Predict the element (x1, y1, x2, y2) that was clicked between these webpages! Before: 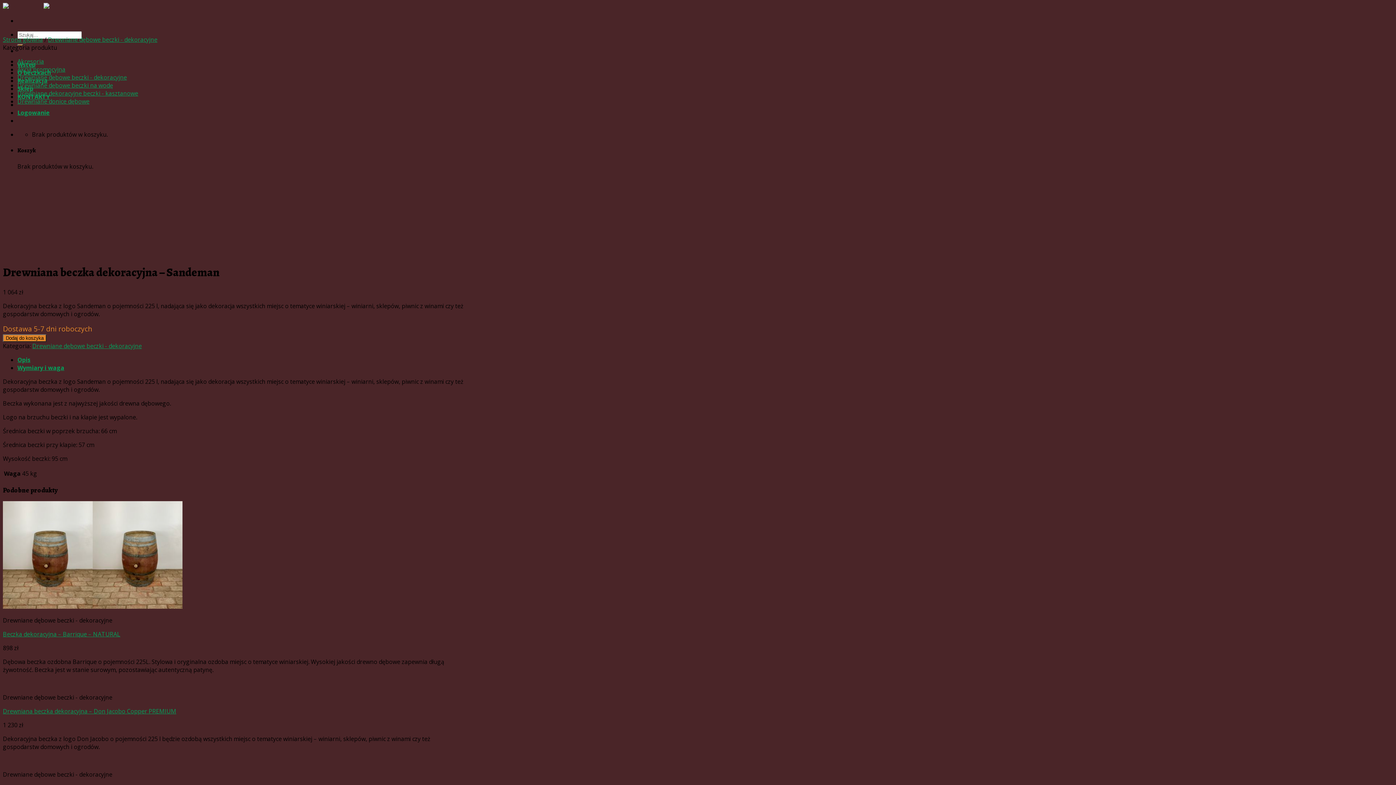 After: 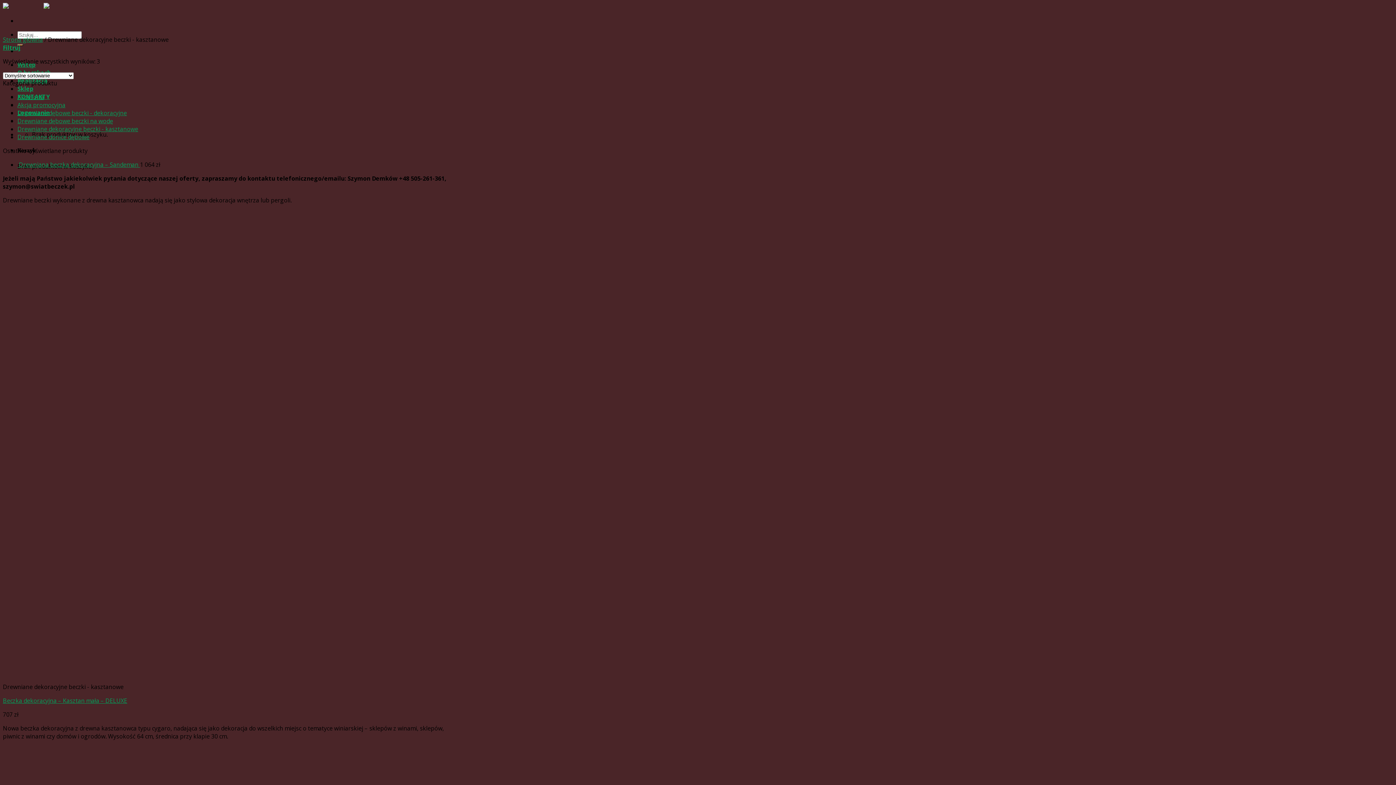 Action: bbox: (17, 89, 138, 97) label: Drewniane dekoracyjne beczki - kasztanowe